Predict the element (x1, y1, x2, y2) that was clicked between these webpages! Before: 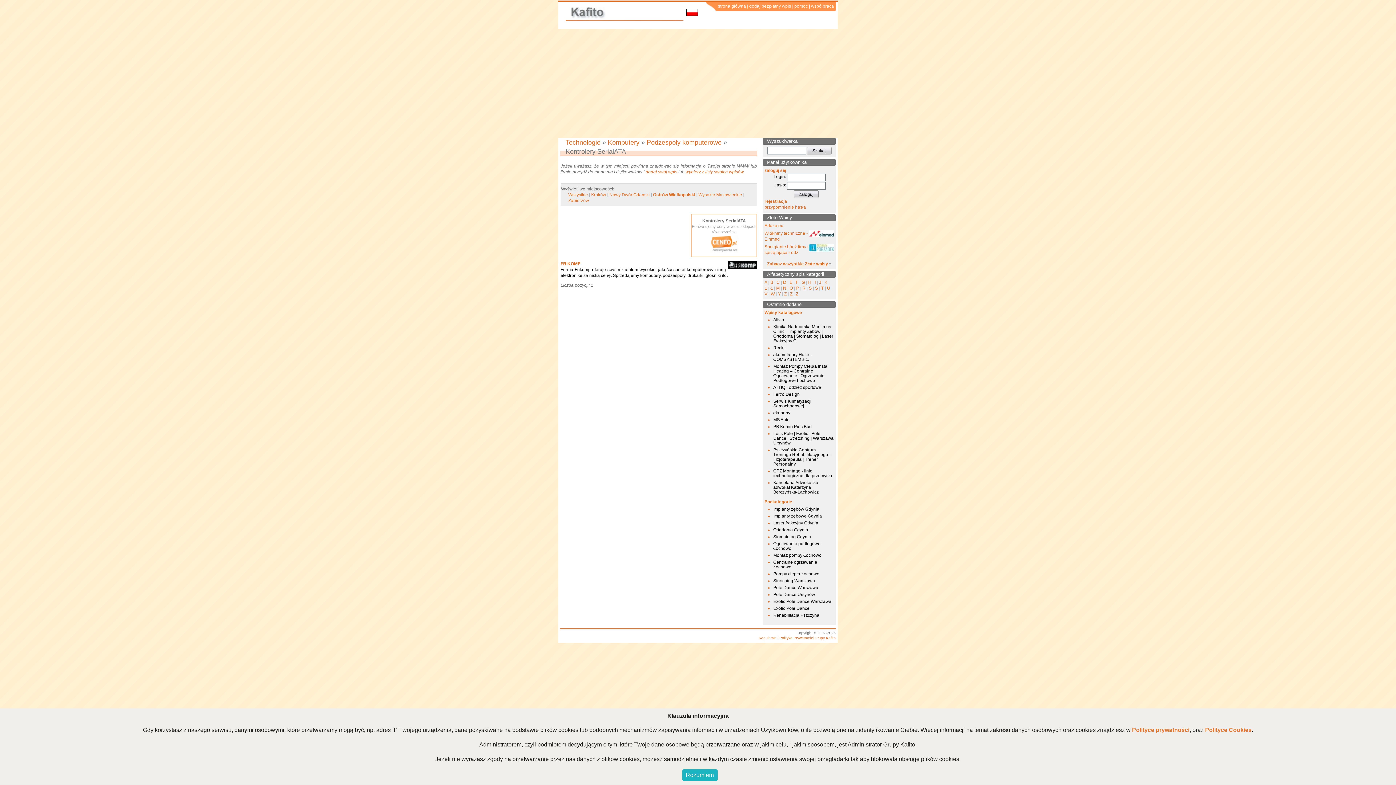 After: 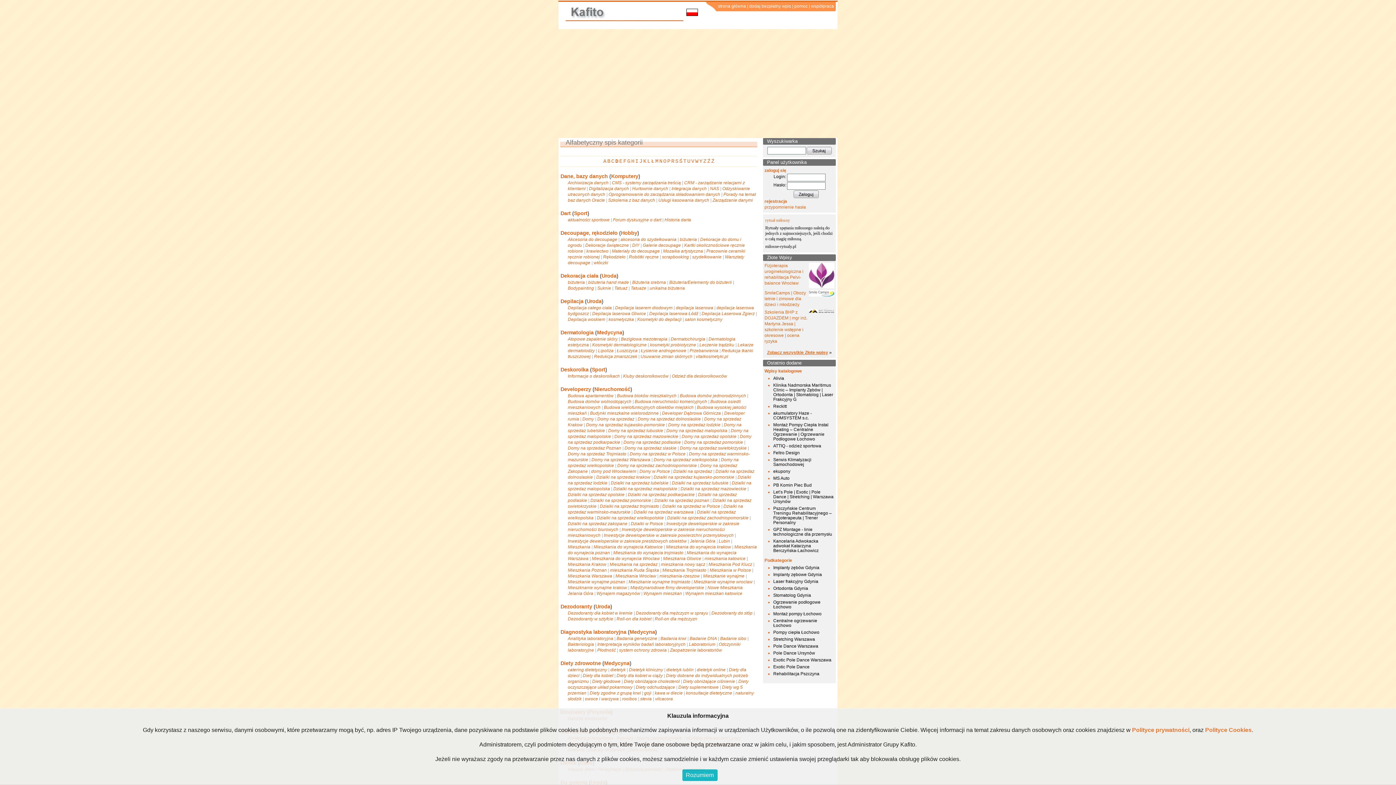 Action: label: D bbox: (783, 280, 786, 285)